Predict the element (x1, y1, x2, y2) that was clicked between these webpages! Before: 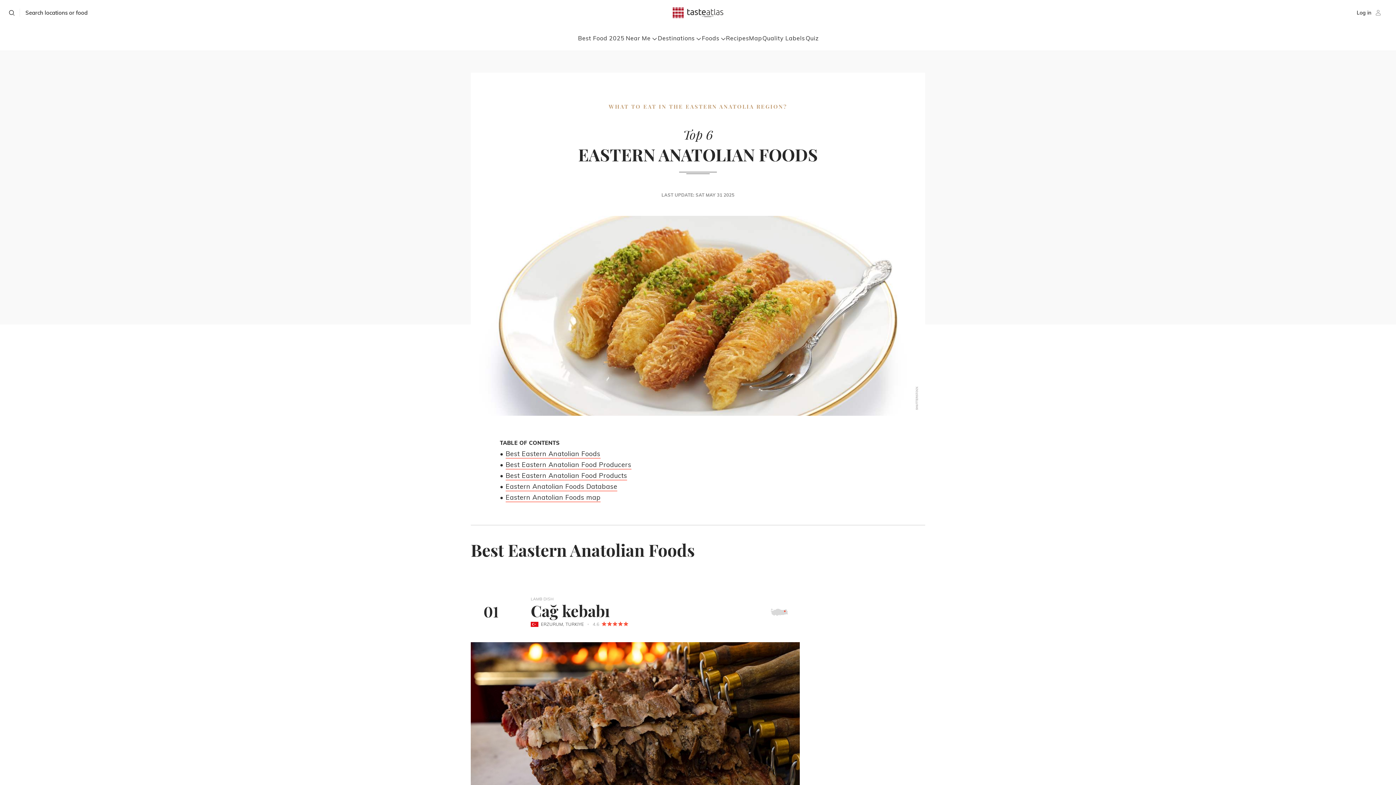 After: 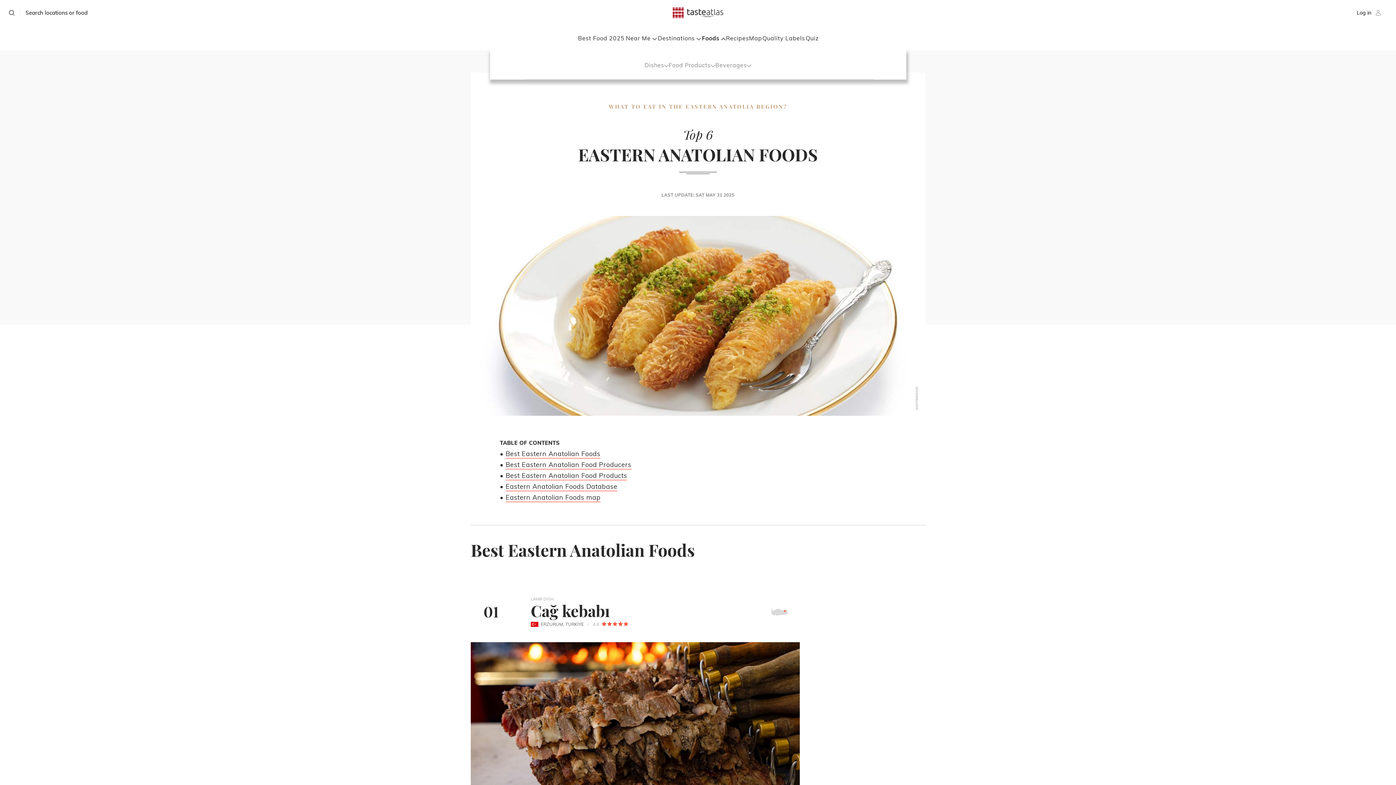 Action: bbox: (702, 34, 725, 41) label: Foods 